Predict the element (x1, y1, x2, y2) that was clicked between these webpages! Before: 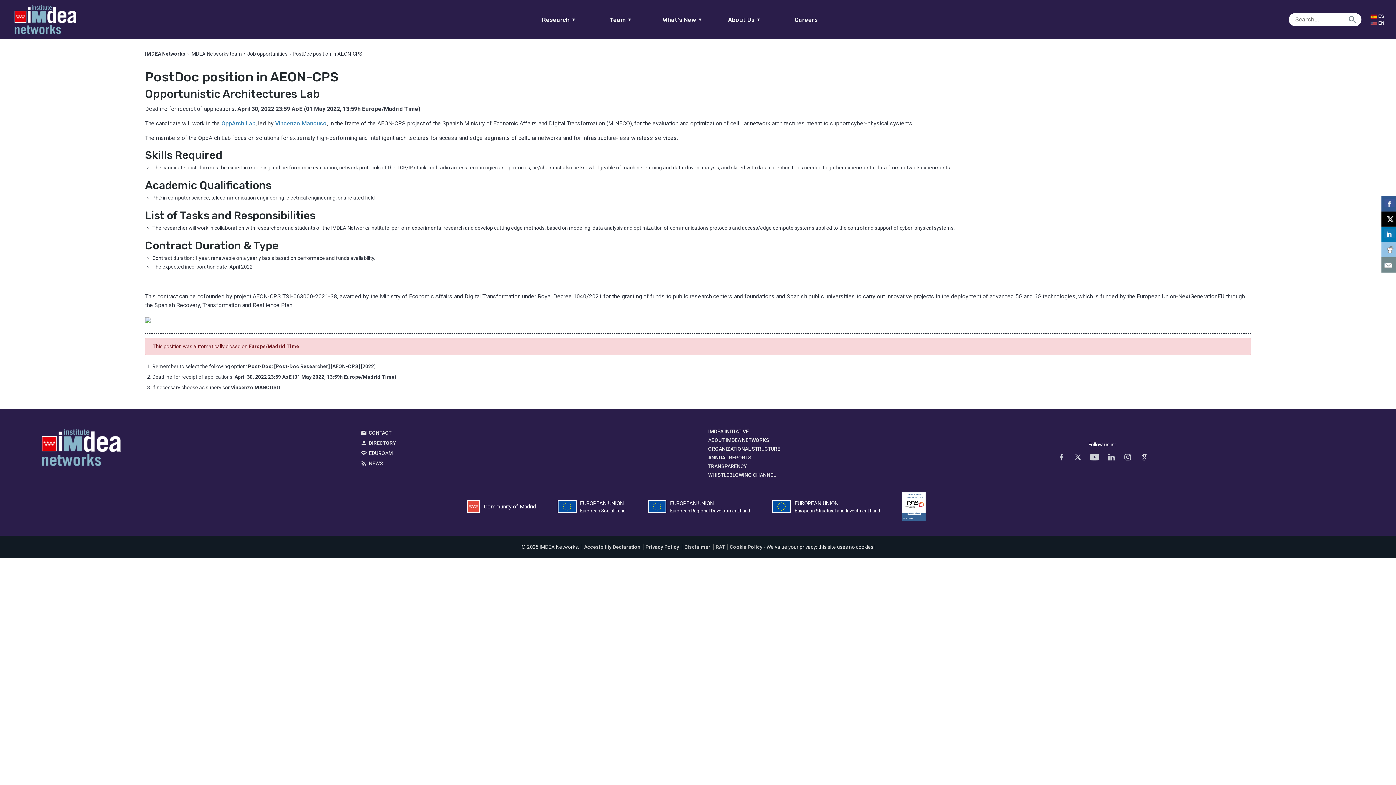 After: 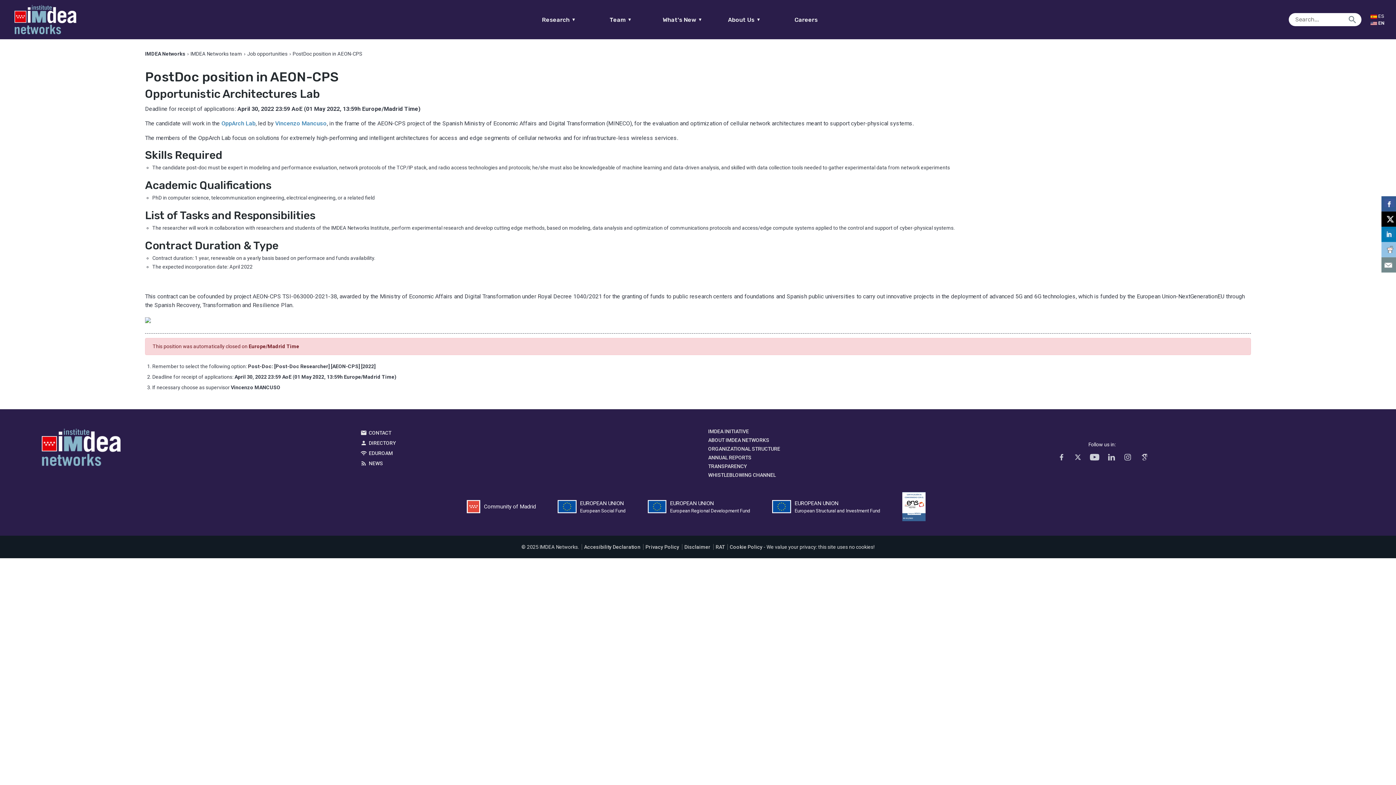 Action: bbox: (1370, 19, 1389, 26) label:  EN